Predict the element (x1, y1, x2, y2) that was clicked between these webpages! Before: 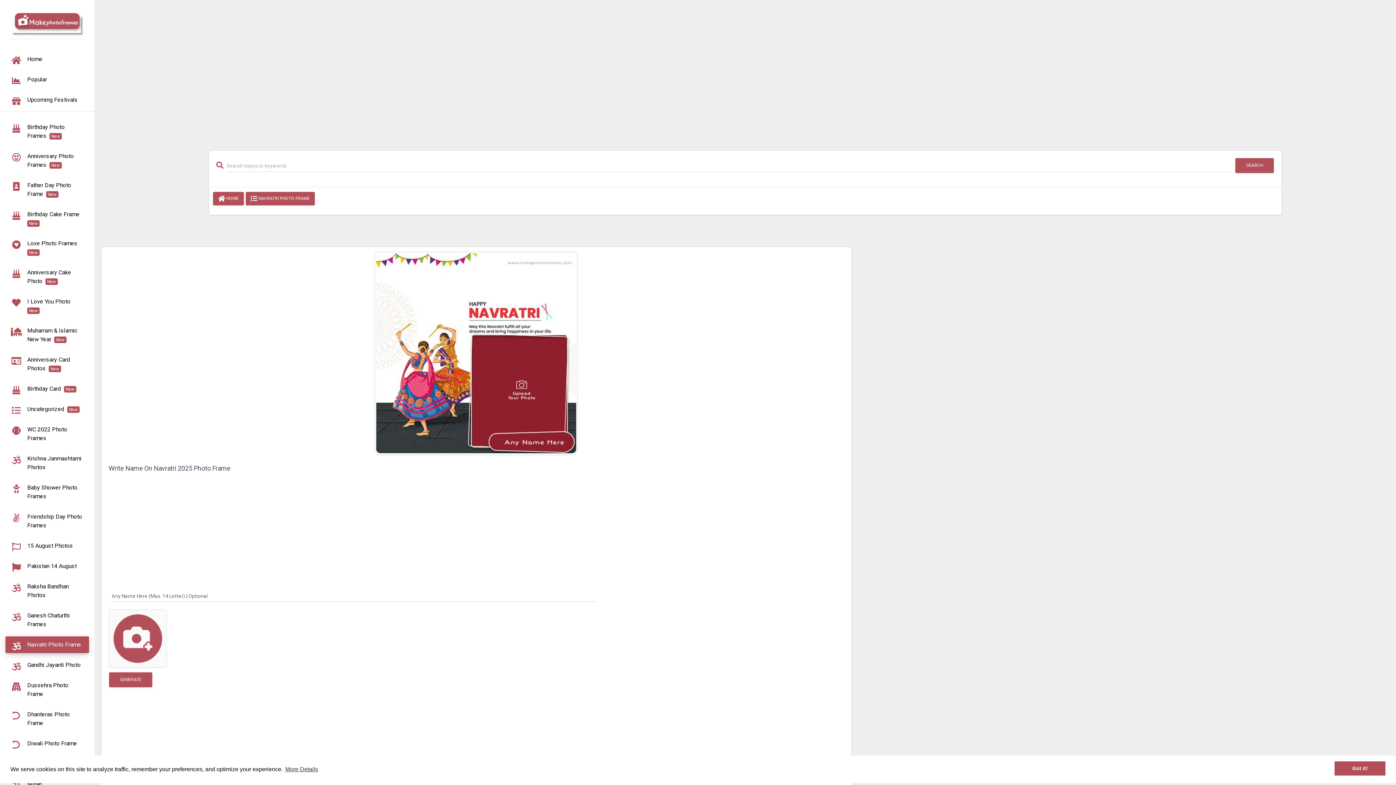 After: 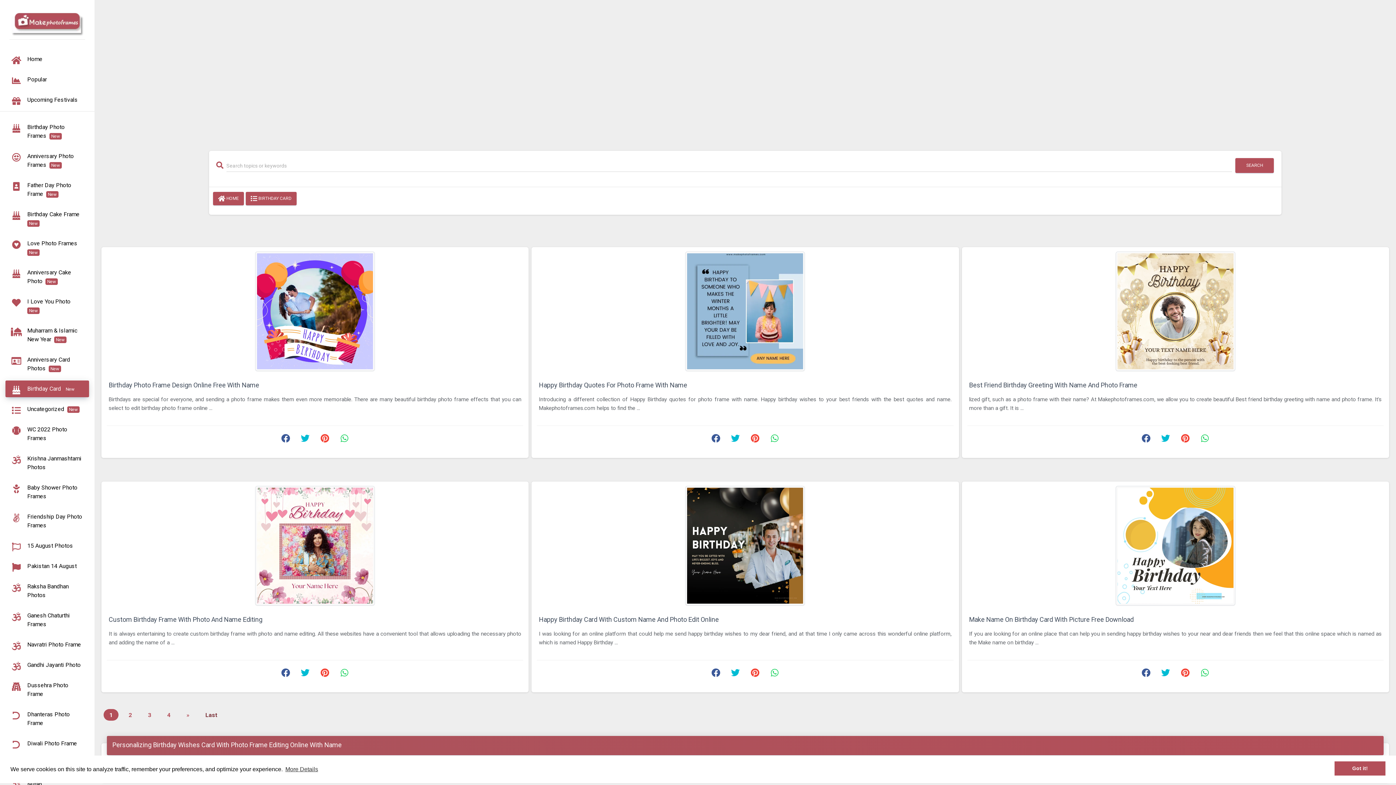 Action: label: Birthday Card  New bbox: (5, 380, 89, 397)